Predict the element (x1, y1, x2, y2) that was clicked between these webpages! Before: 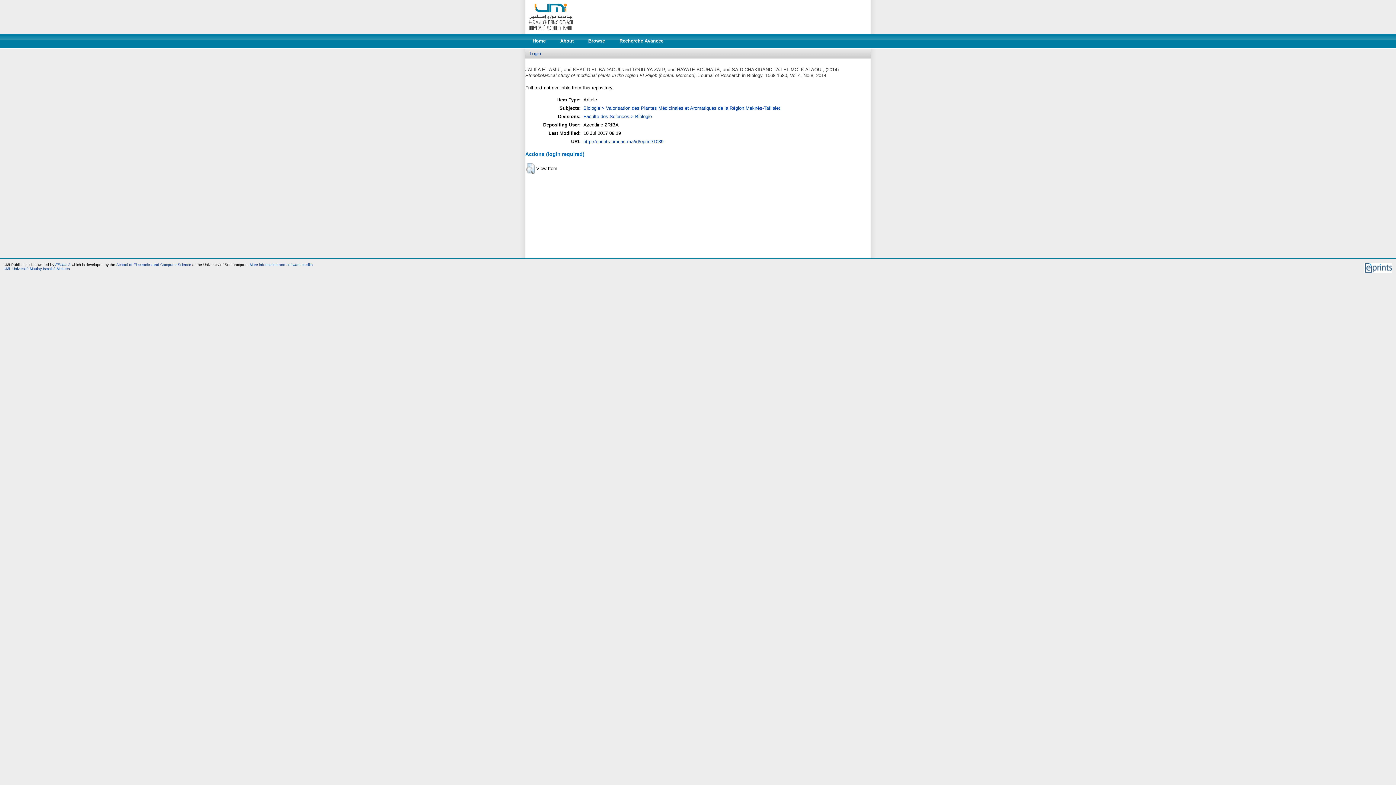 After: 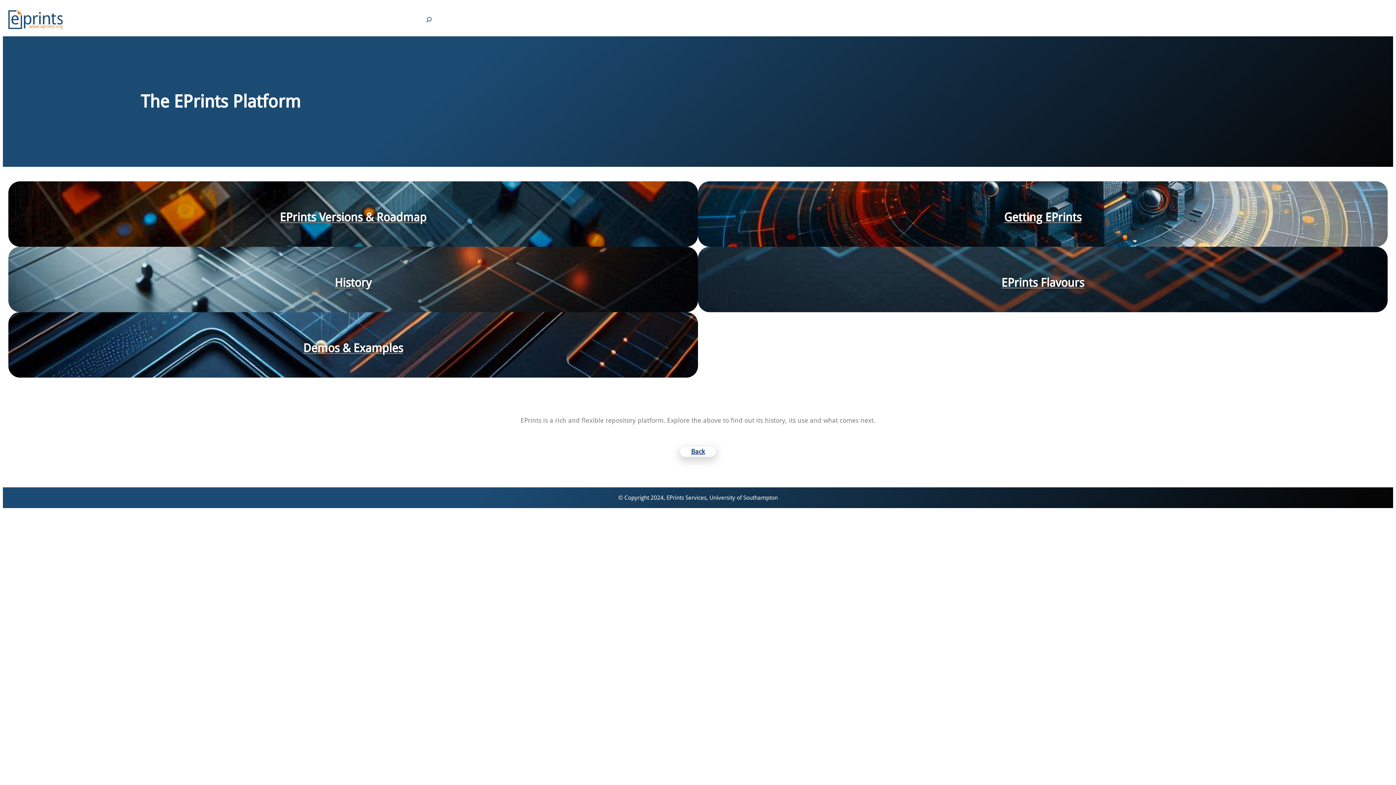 Action: bbox: (1364, 270, 1392, 274)